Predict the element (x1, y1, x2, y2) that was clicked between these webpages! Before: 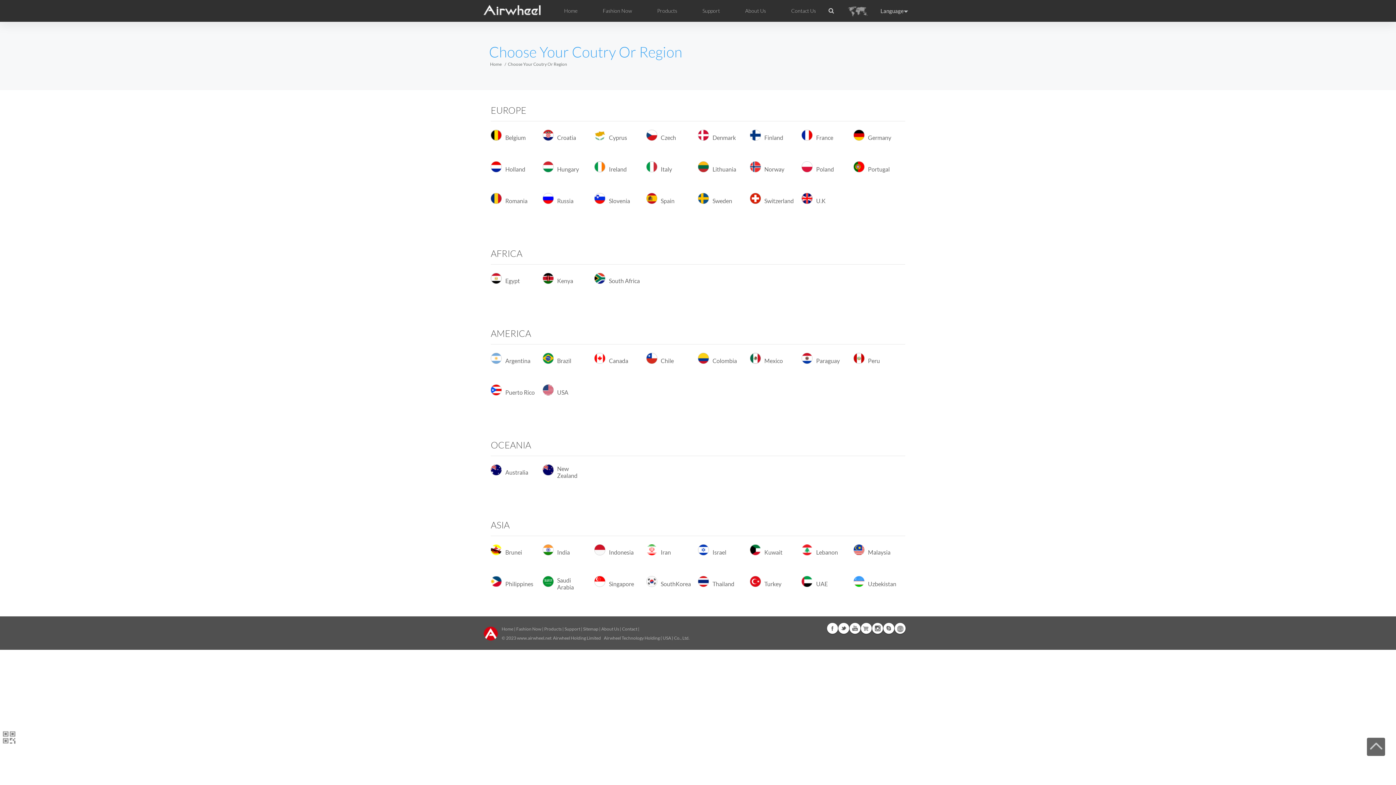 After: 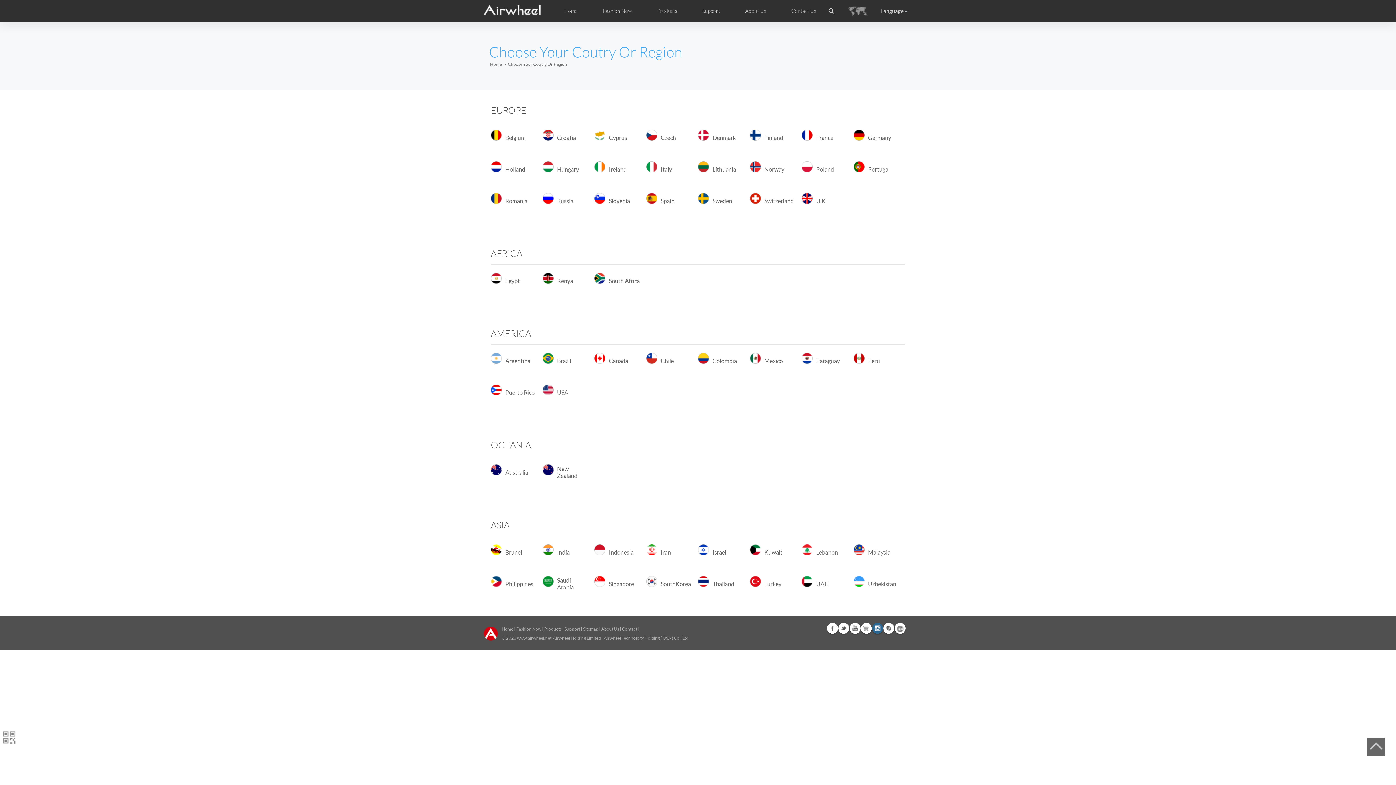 Action: label: Instagram bbox: (872, 623, 883, 634)